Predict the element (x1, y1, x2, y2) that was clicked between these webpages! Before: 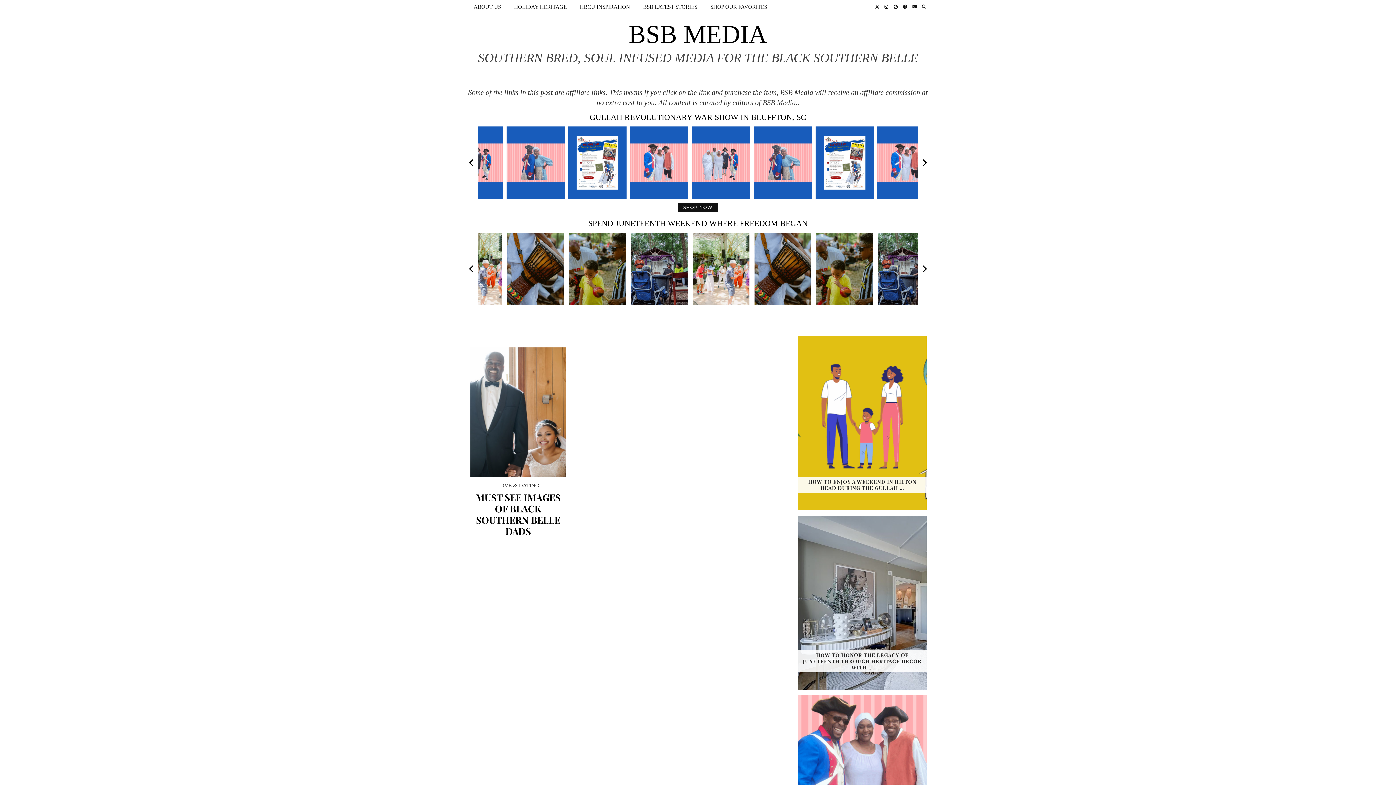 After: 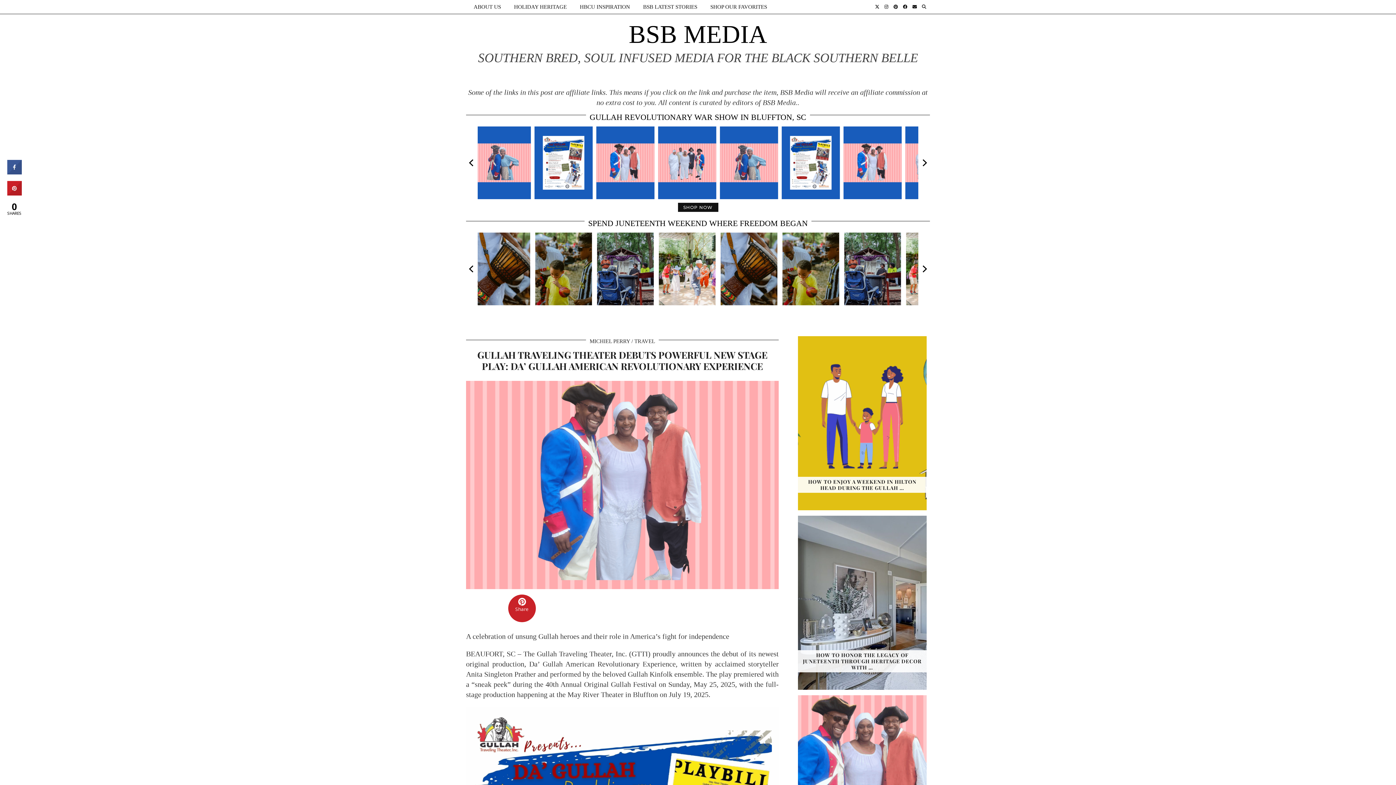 Action: label: Gullah Traveling Theater Debuts Powerful New Stage Play: Da’ Gullah American Revolutionary Experience bbox: (798, 695, 926, 869)